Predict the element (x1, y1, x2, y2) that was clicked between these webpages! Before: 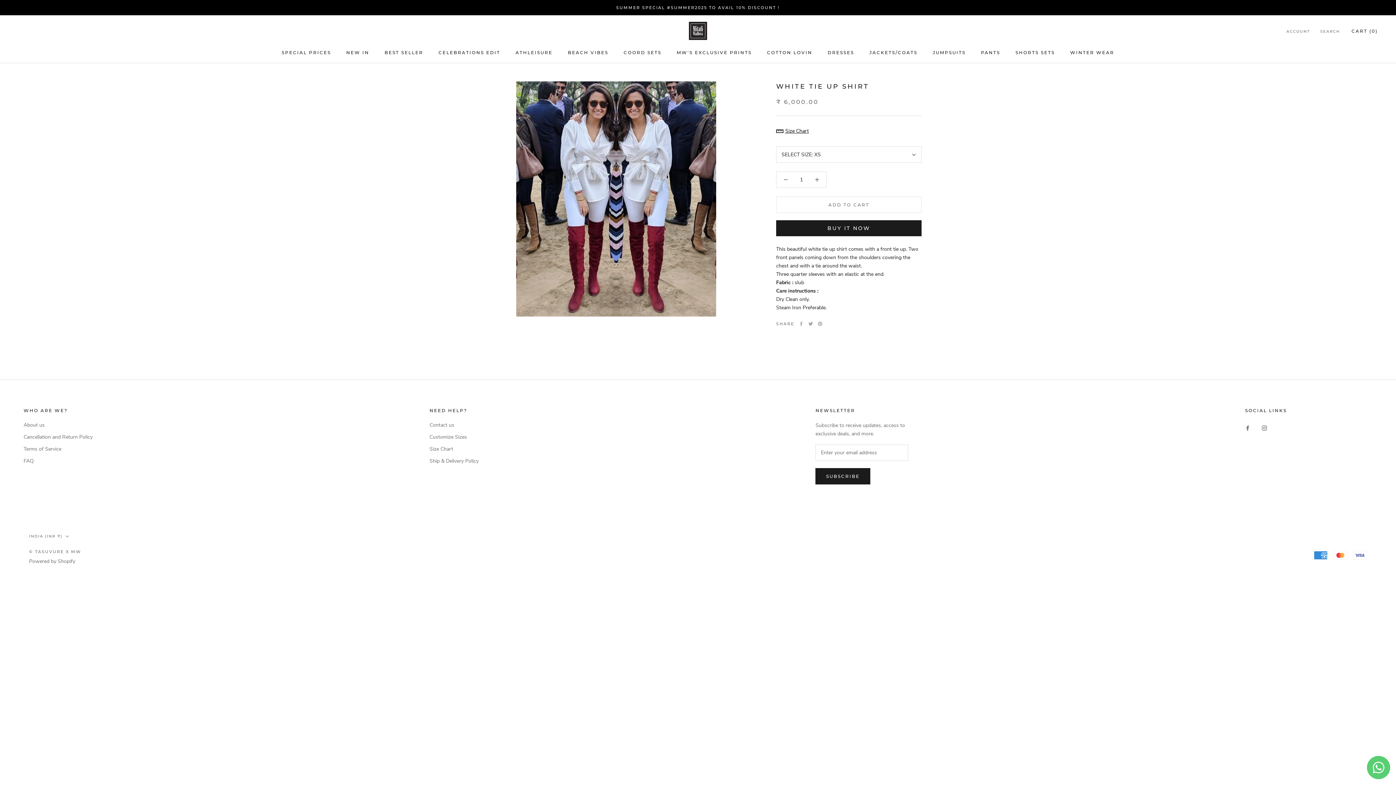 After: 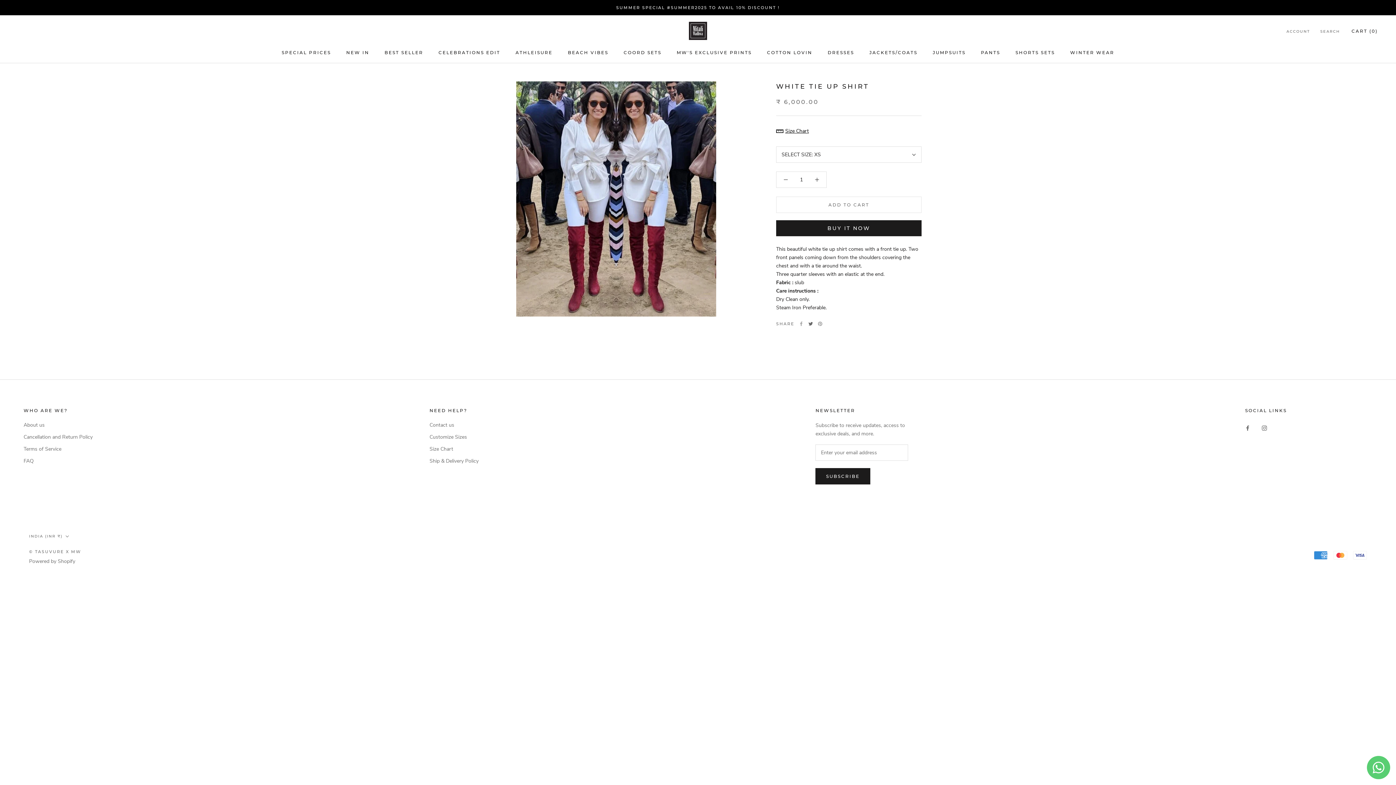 Action: label: Twitter bbox: (808, 321, 813, 326)